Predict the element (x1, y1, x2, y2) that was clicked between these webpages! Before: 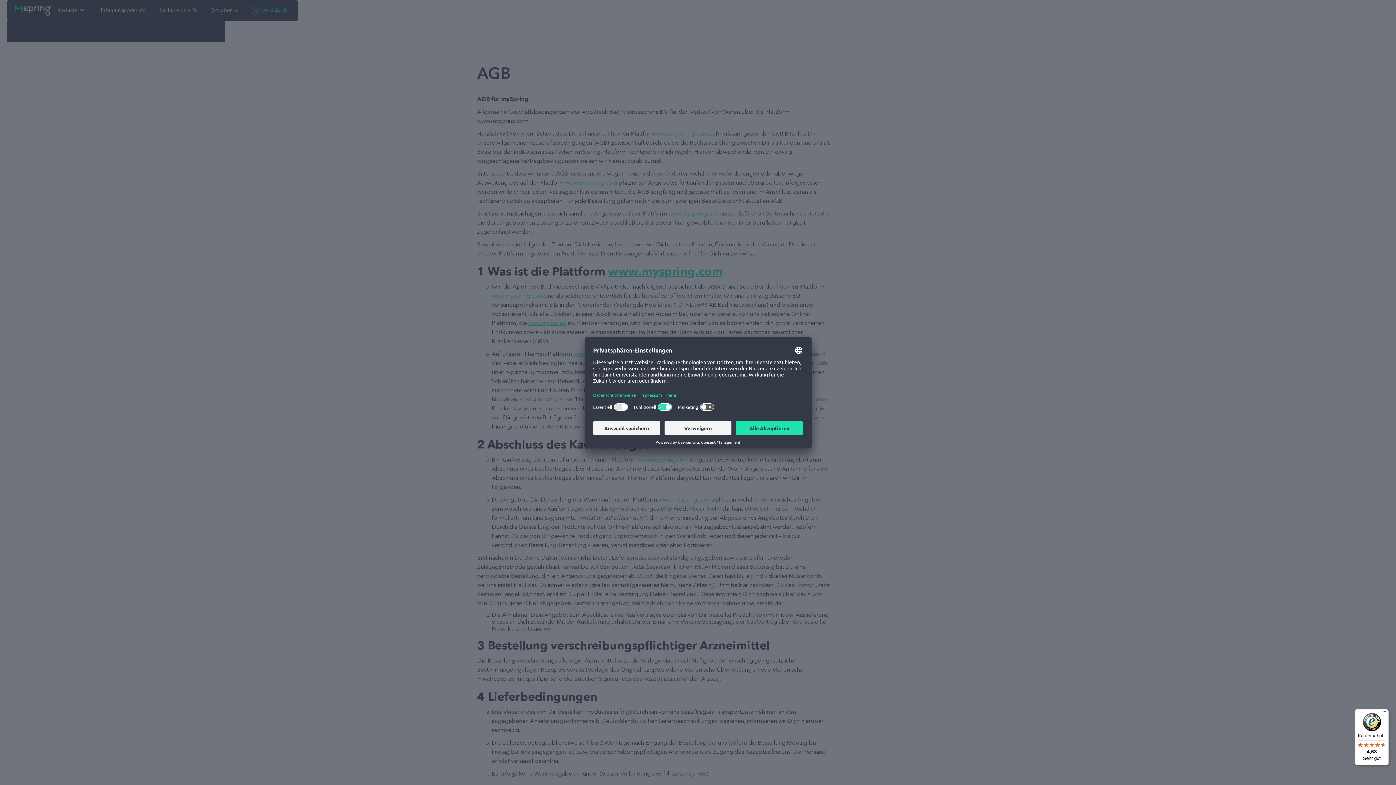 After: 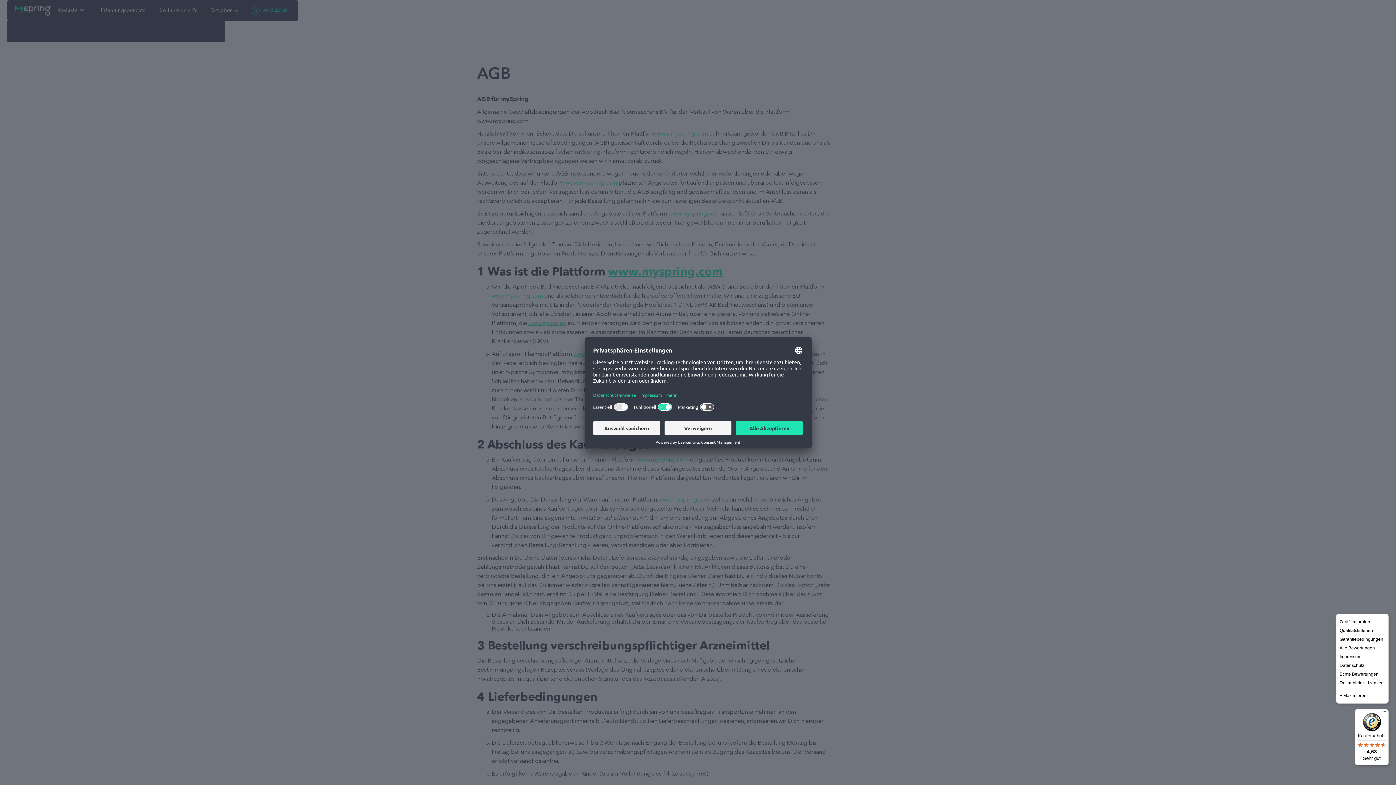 Action: bbox: (1380, 709, 1389, 718) label: Menü